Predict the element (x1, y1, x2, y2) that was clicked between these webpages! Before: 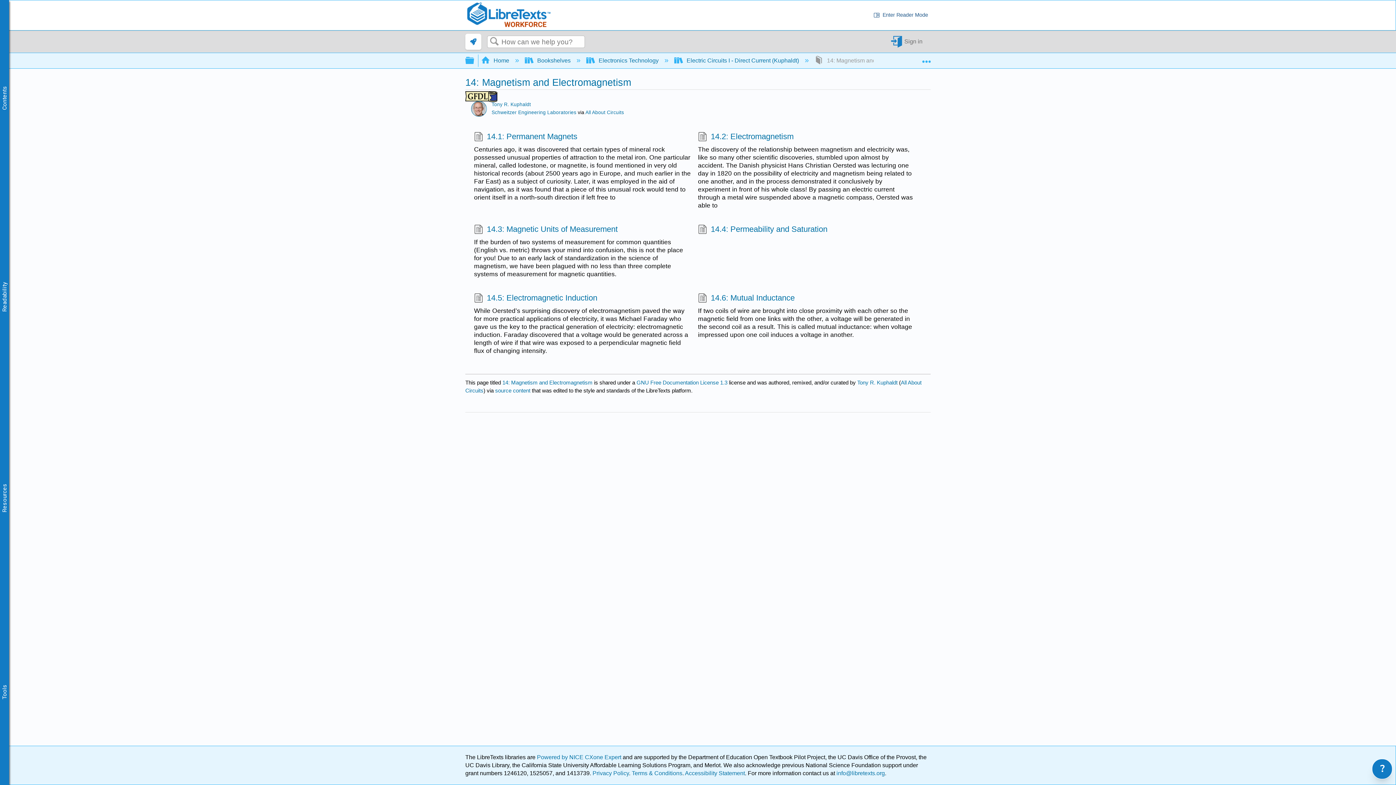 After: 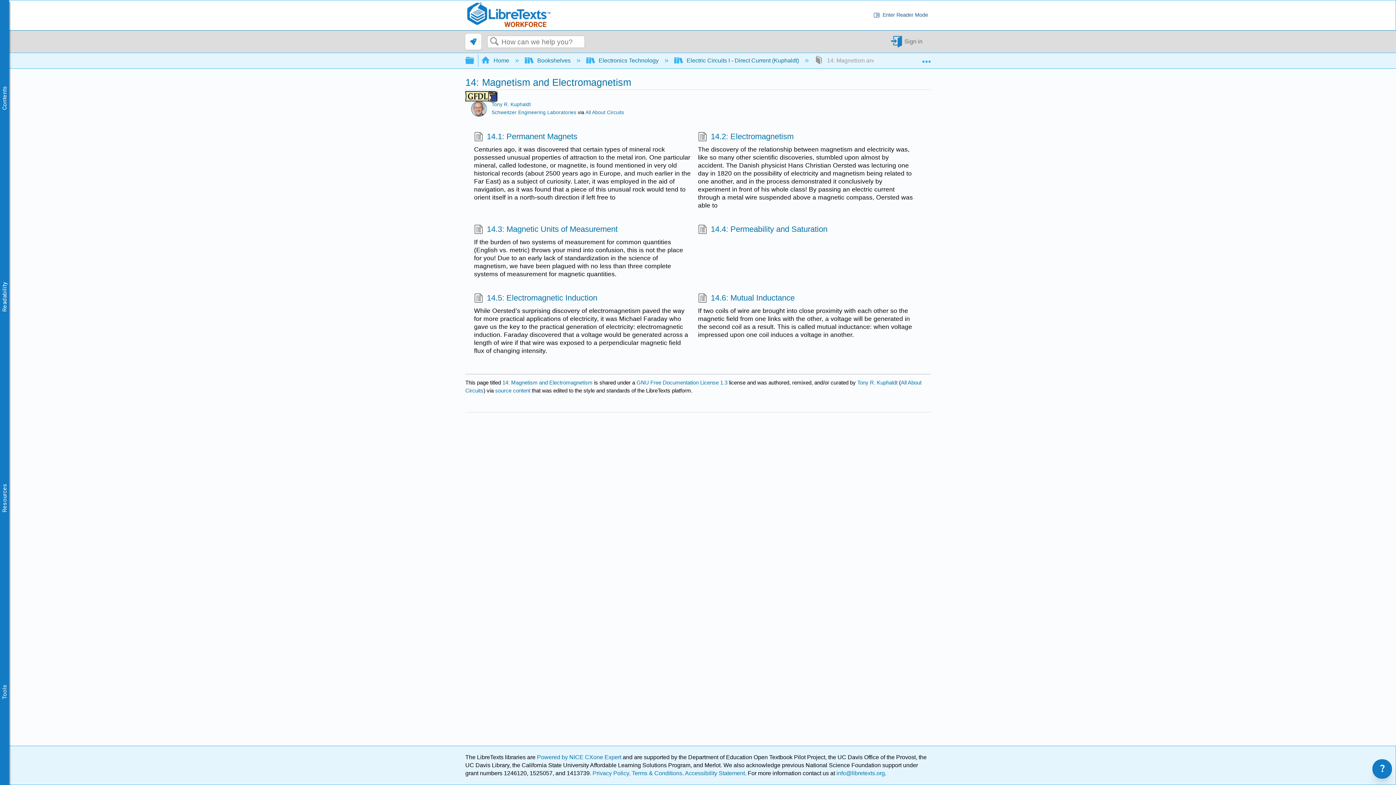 Action: bbox: (465, 91, 497, 99)